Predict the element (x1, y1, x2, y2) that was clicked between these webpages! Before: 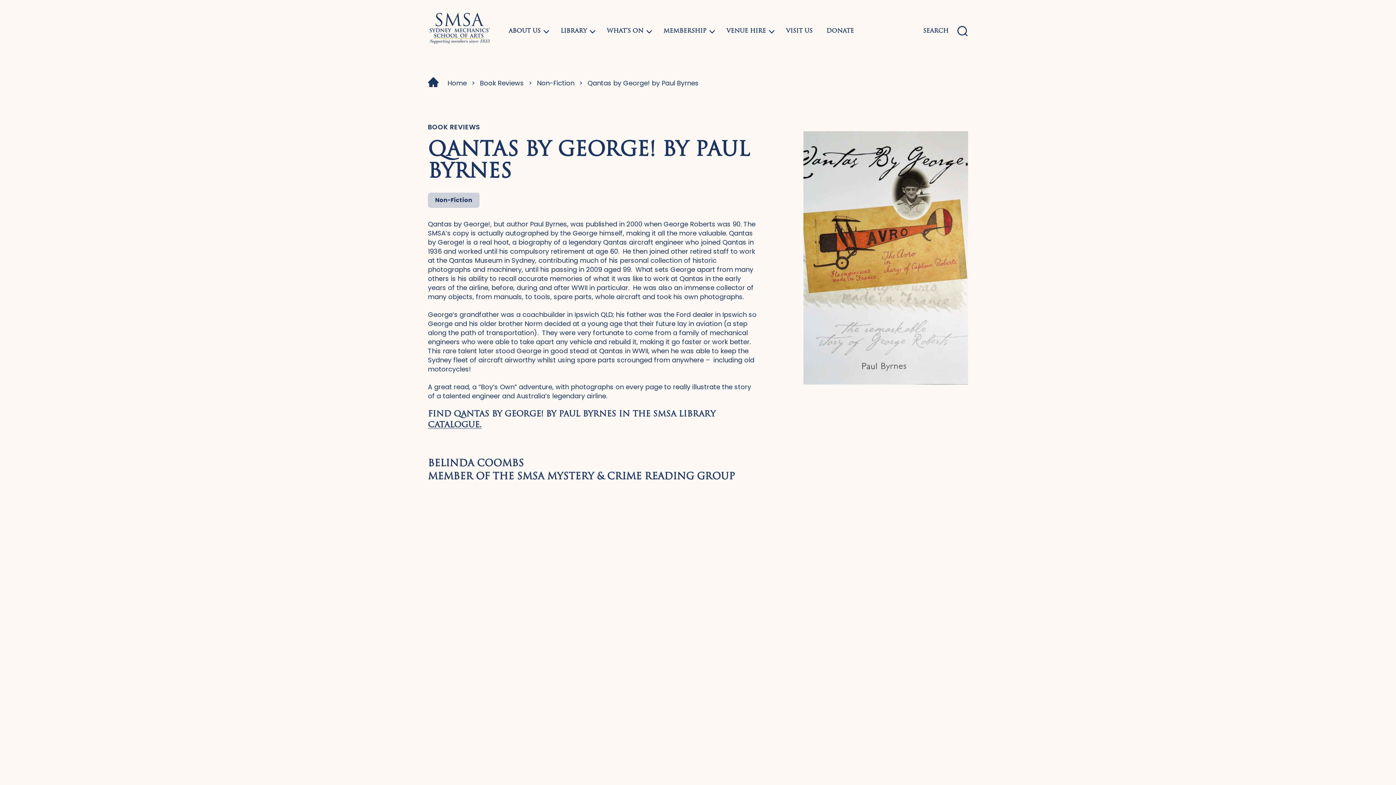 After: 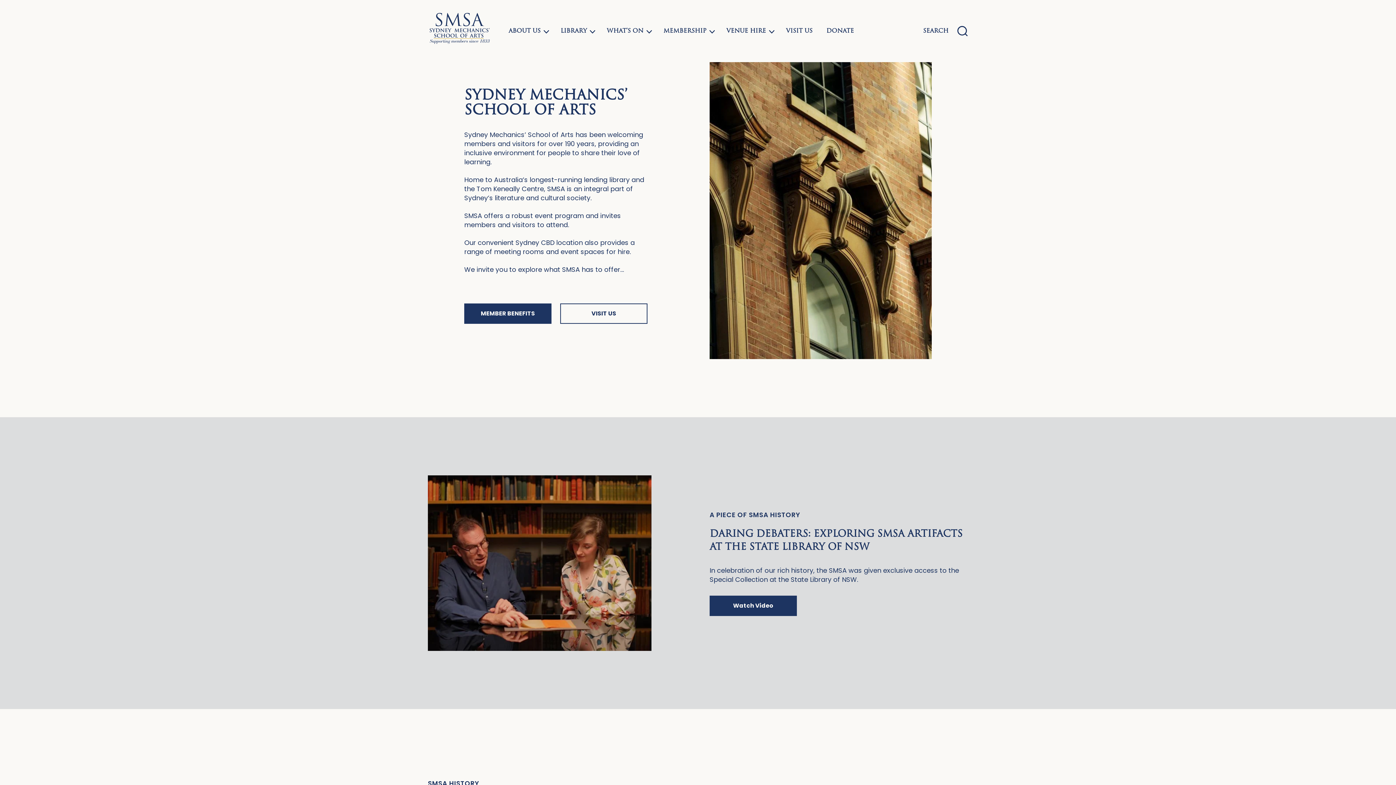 Action: label: Home bbox: (447, 78, 466, 87)